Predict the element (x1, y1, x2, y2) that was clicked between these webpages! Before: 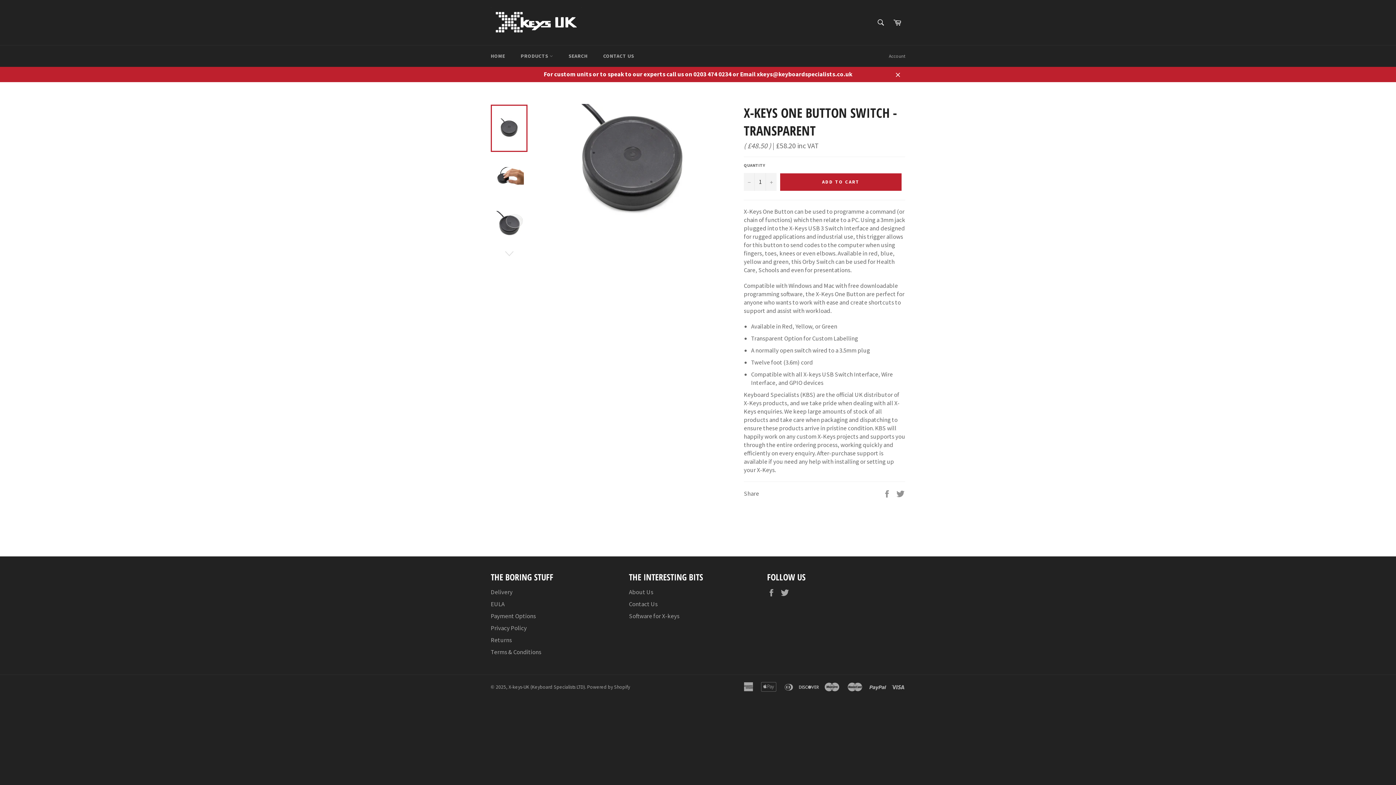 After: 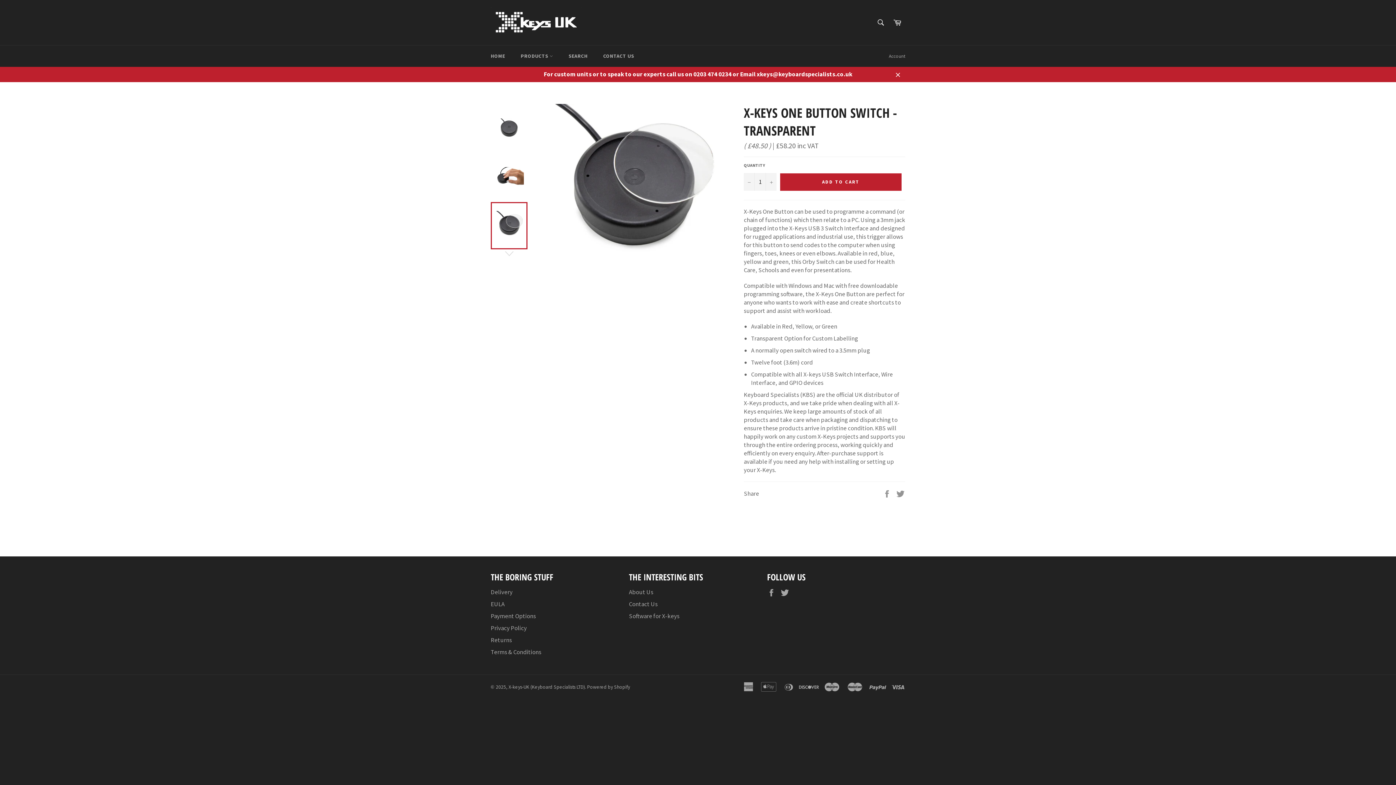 Action: bbox: (490, 202, 527, 249)